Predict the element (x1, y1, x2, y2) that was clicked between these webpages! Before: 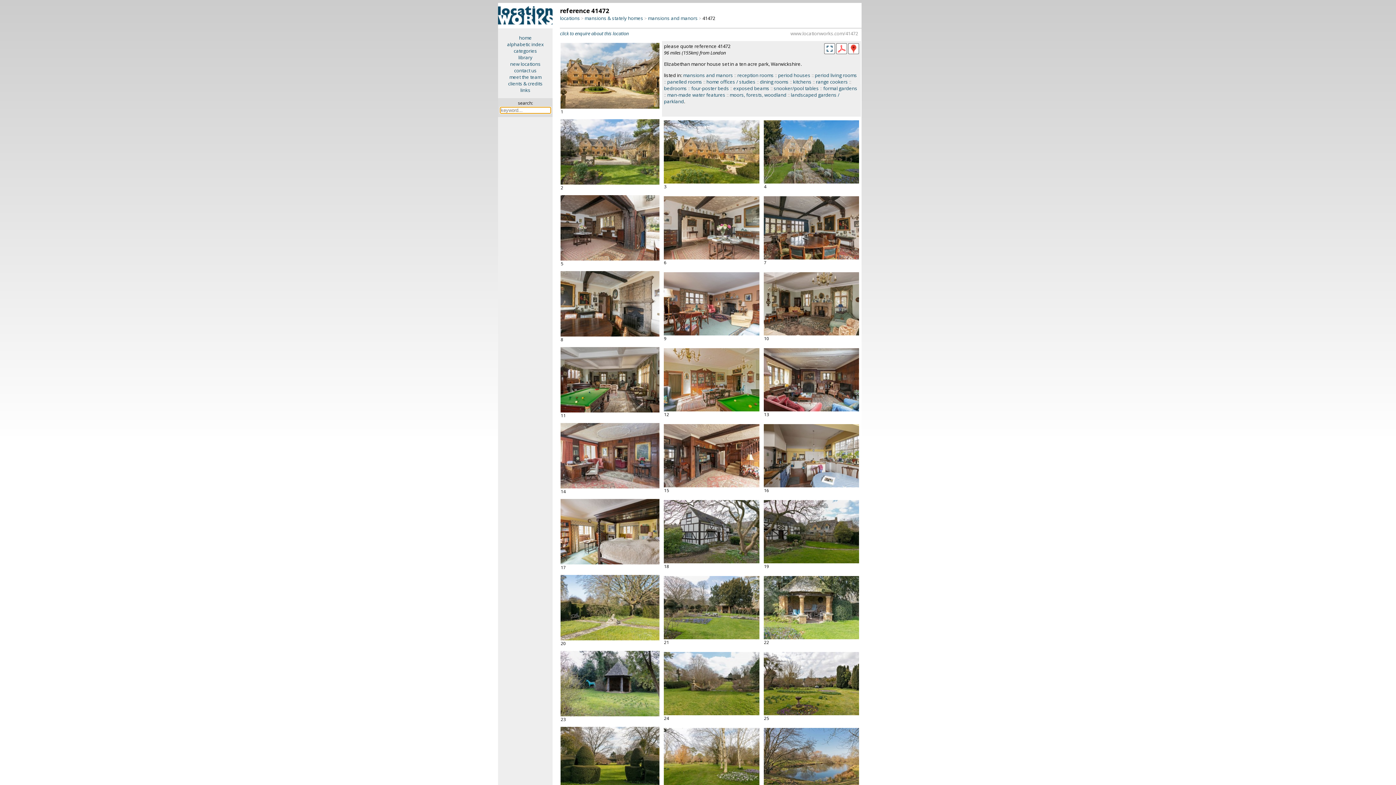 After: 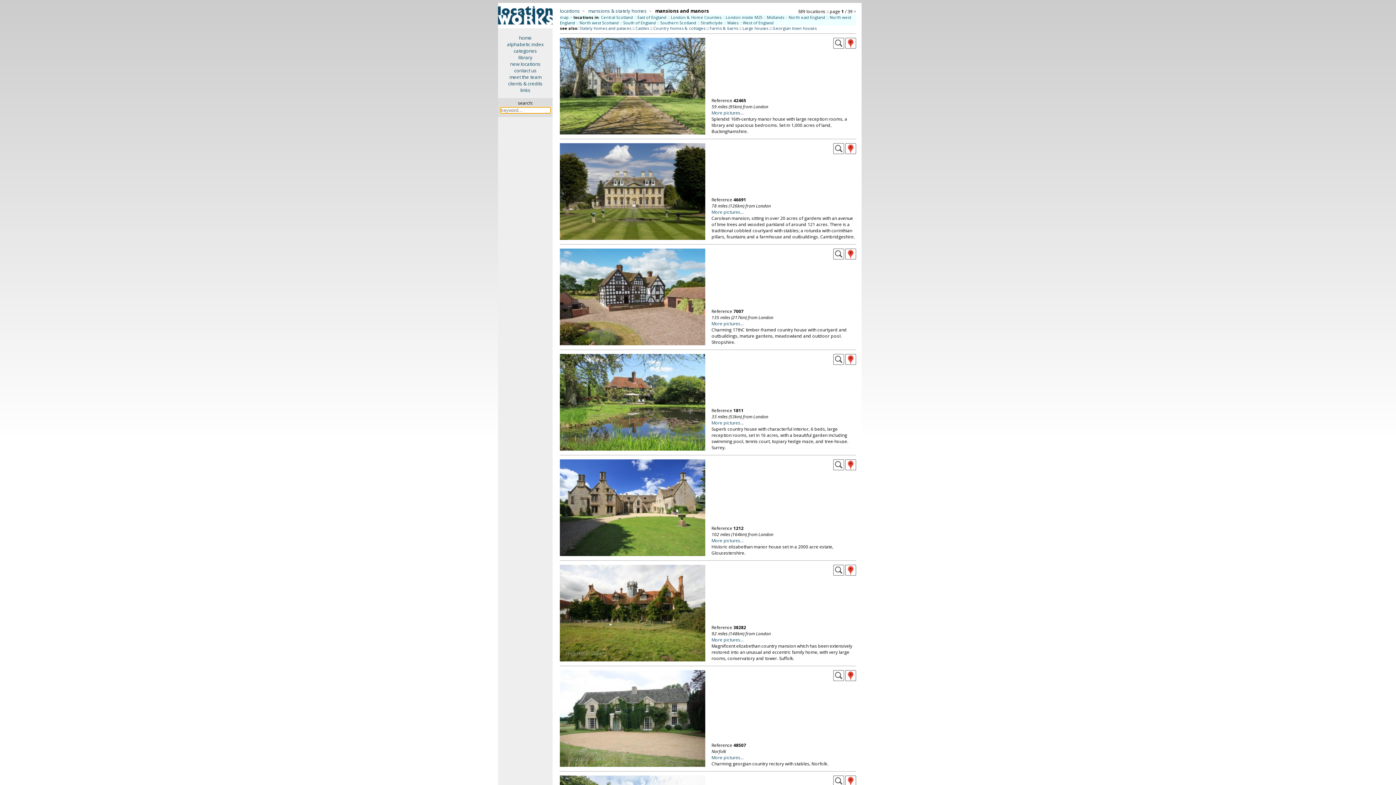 Action: label: mansions and manors bbox: (683, 72, 733, 78)